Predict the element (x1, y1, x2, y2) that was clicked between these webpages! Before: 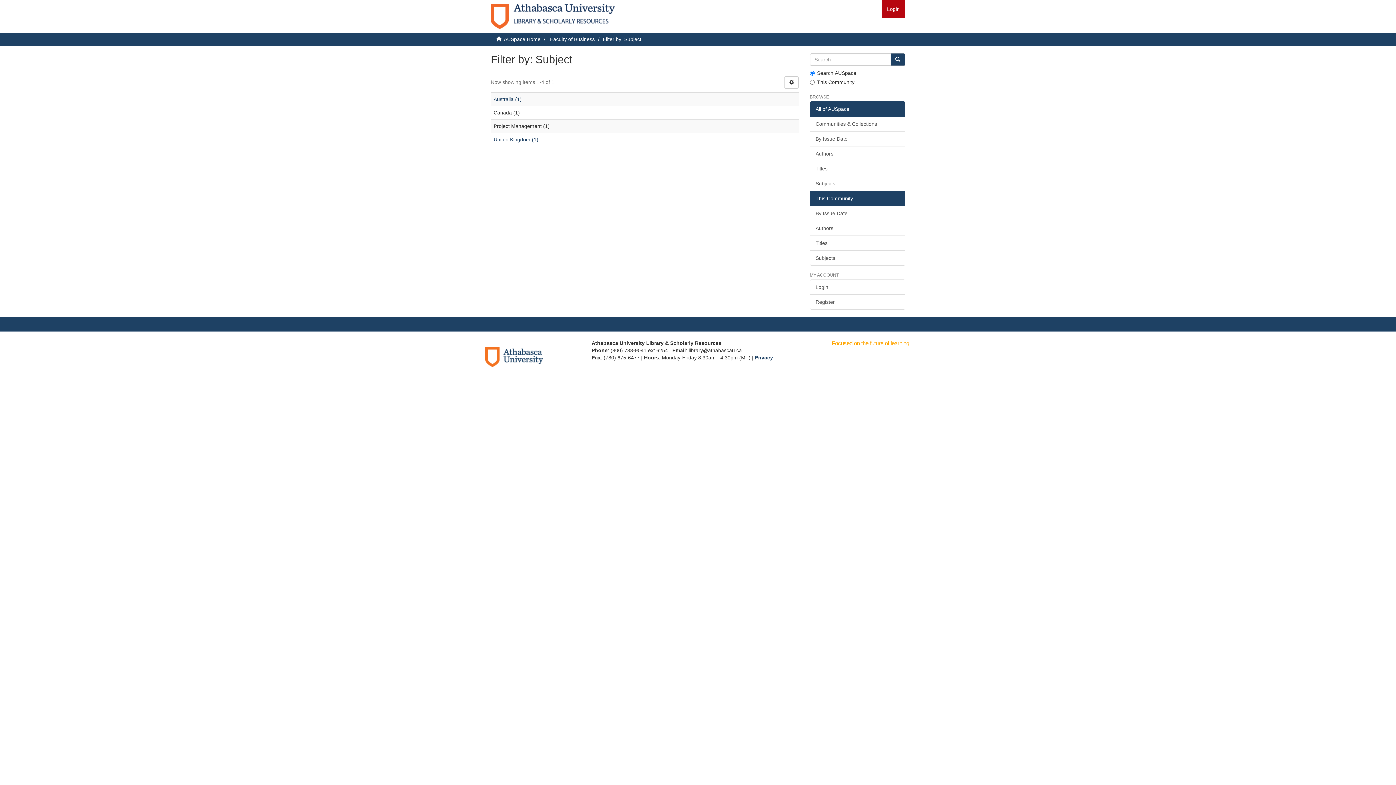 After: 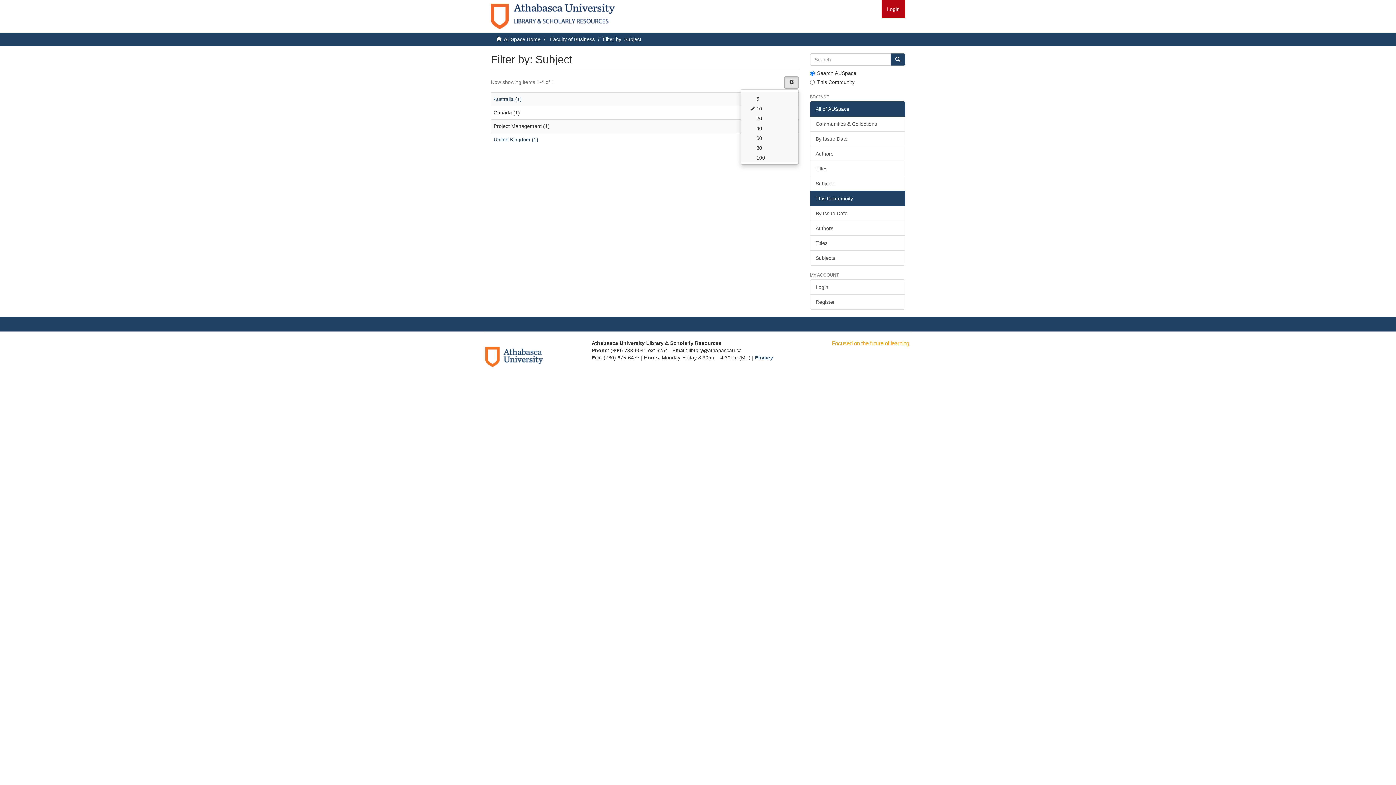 Action: bbox: (784, 76, 799, 88)